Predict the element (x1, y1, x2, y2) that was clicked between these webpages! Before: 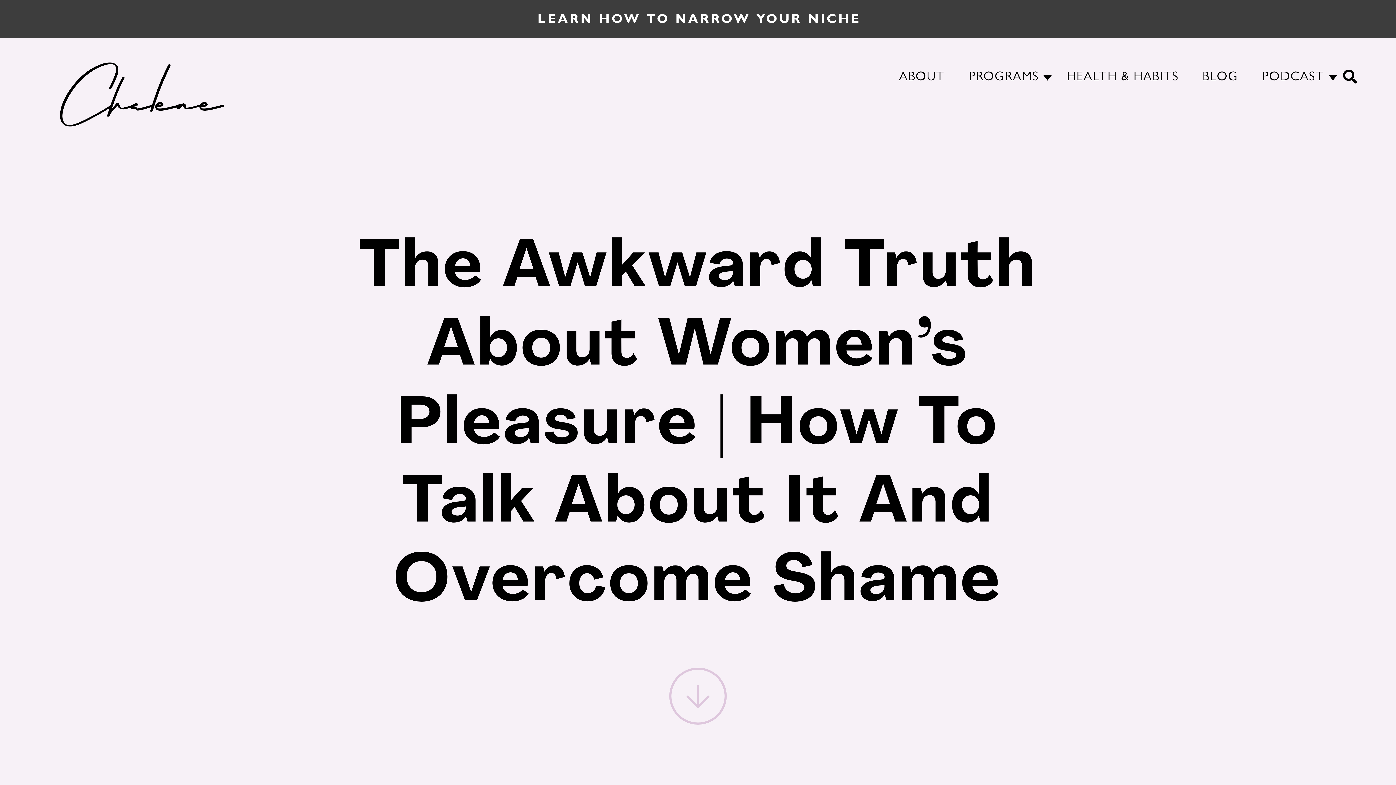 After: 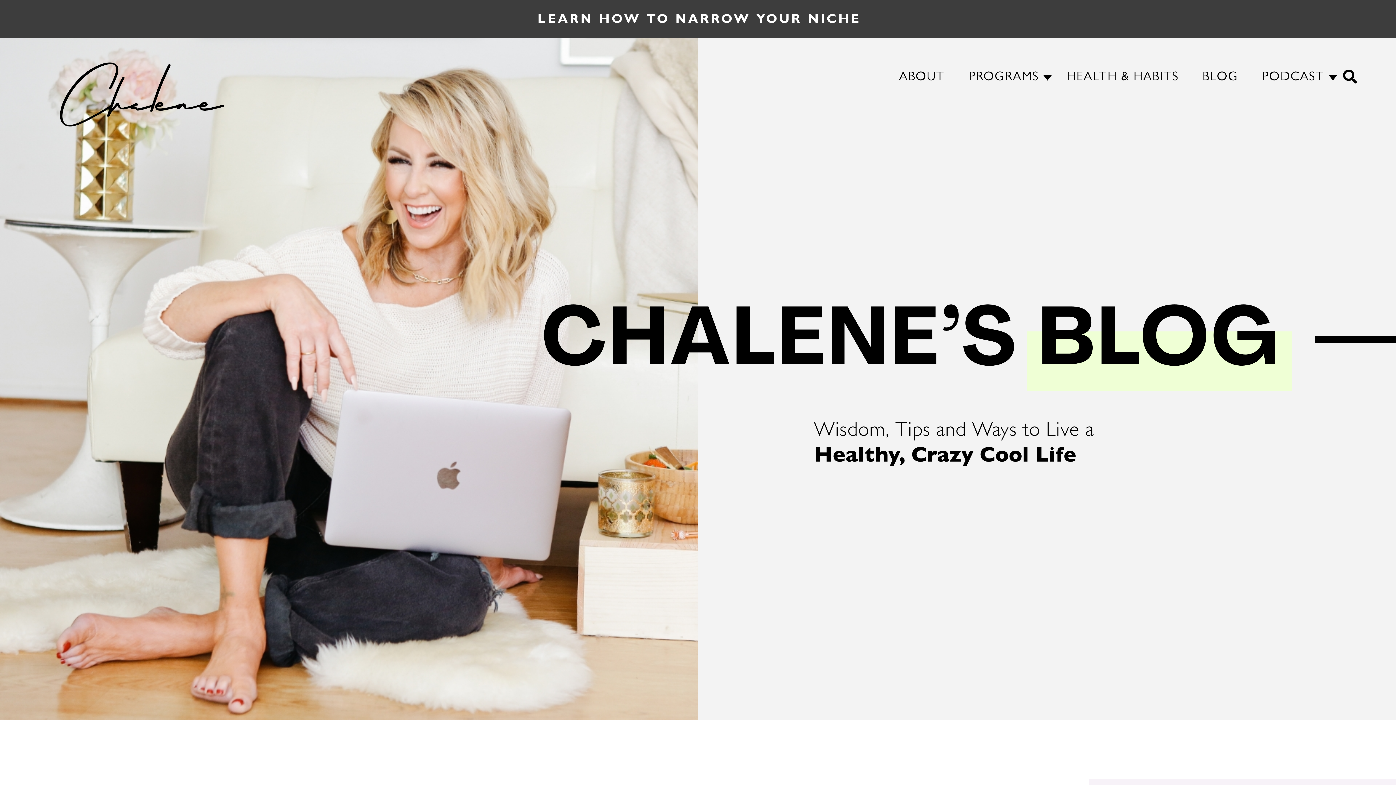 Action: label: BLOG bbox: (1191, 68, 1249, 87)